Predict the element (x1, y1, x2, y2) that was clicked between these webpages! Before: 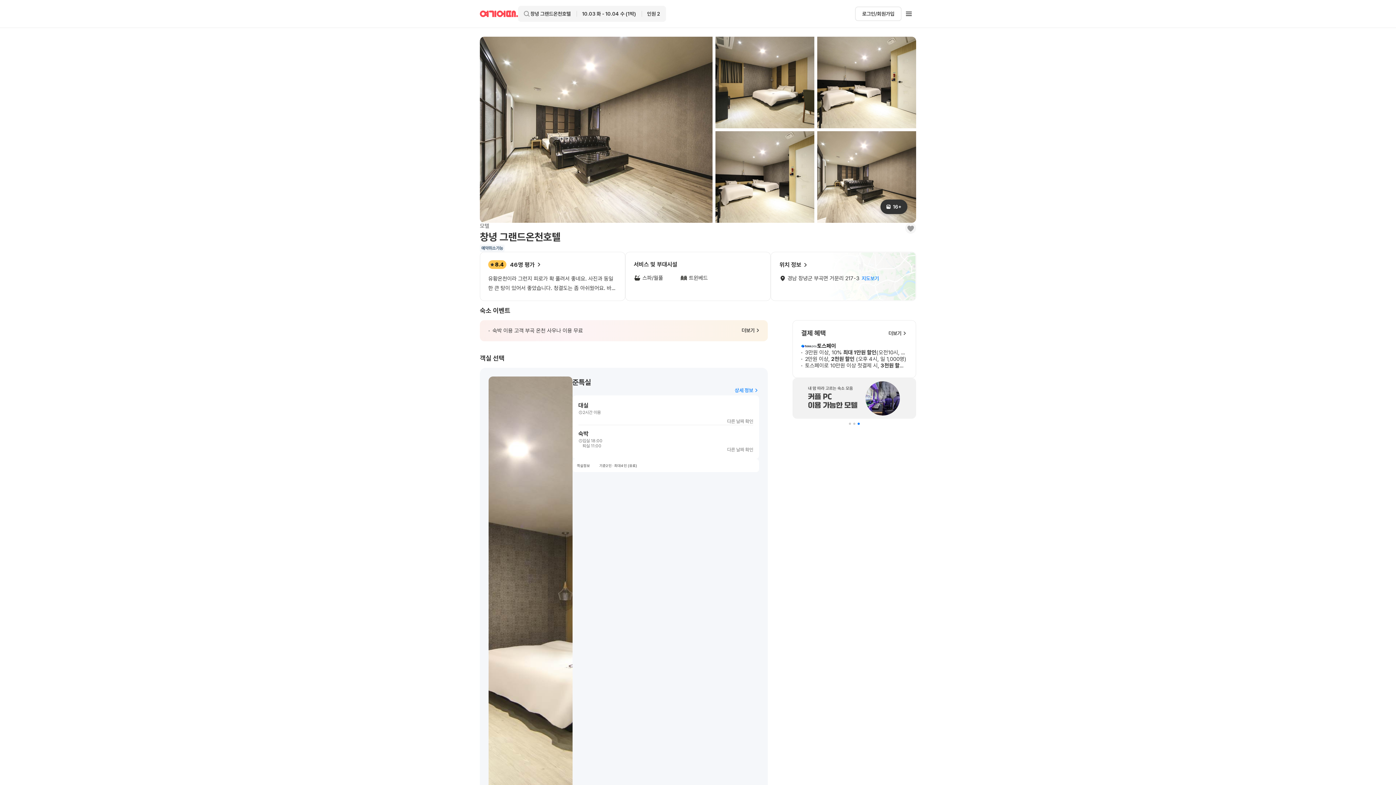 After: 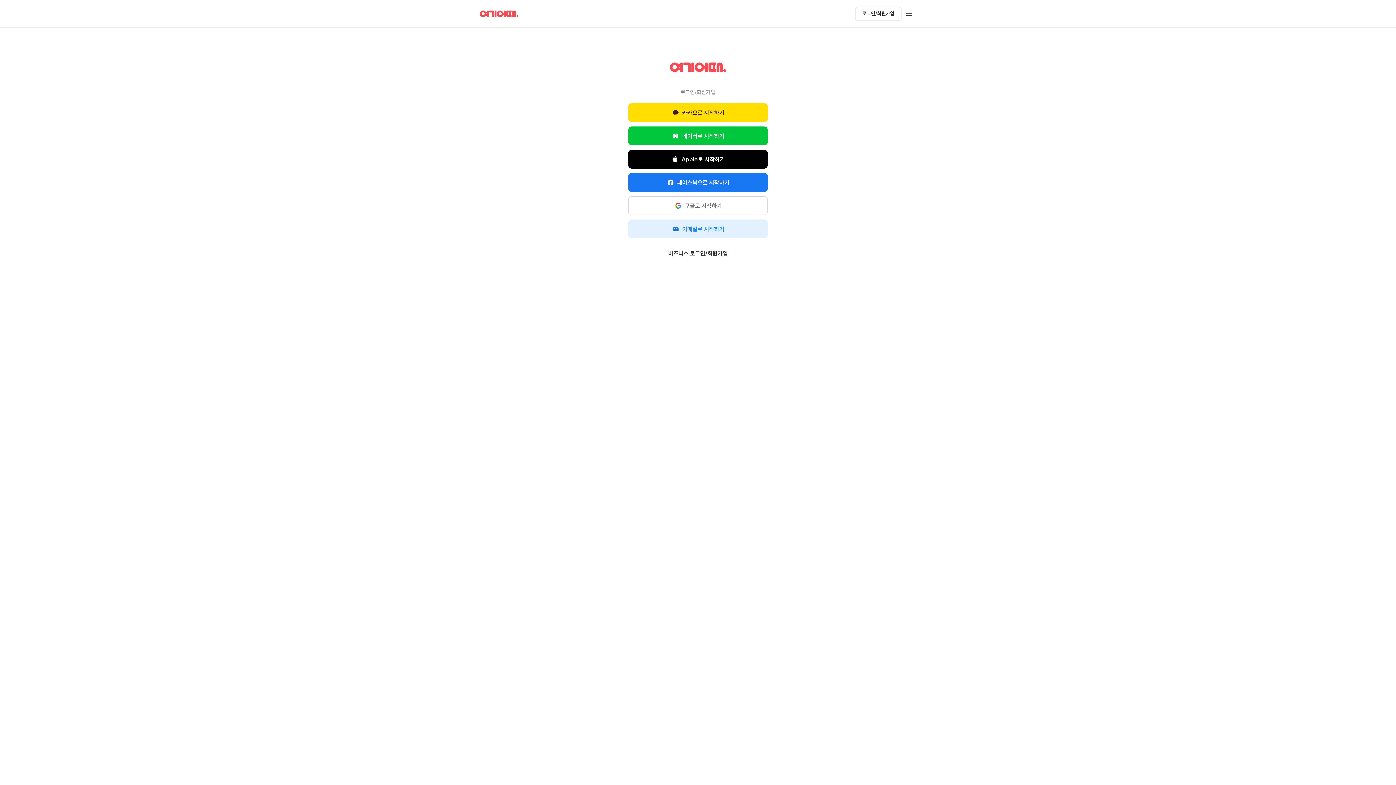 Action: label: 로그인/회원가입 bbox: (855, 6, 901, 21)